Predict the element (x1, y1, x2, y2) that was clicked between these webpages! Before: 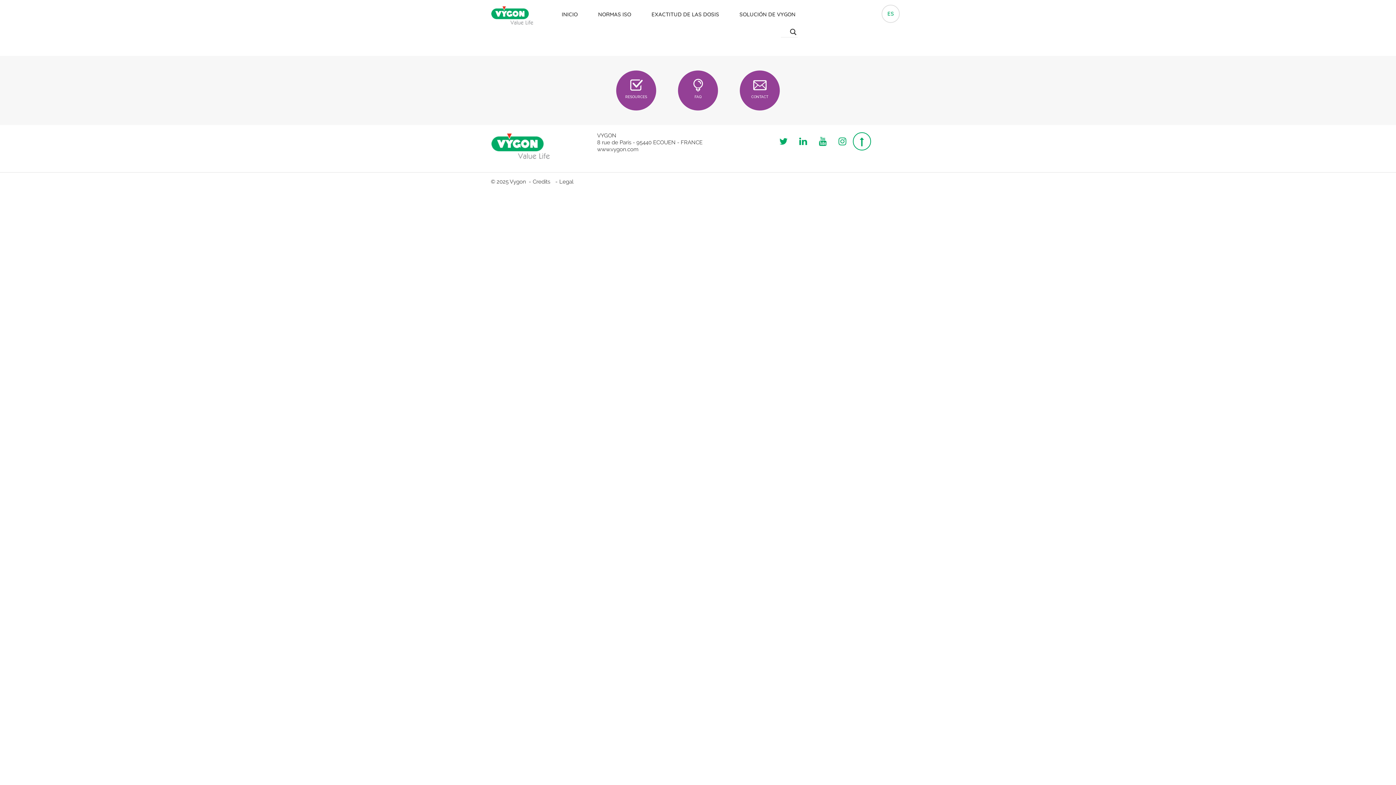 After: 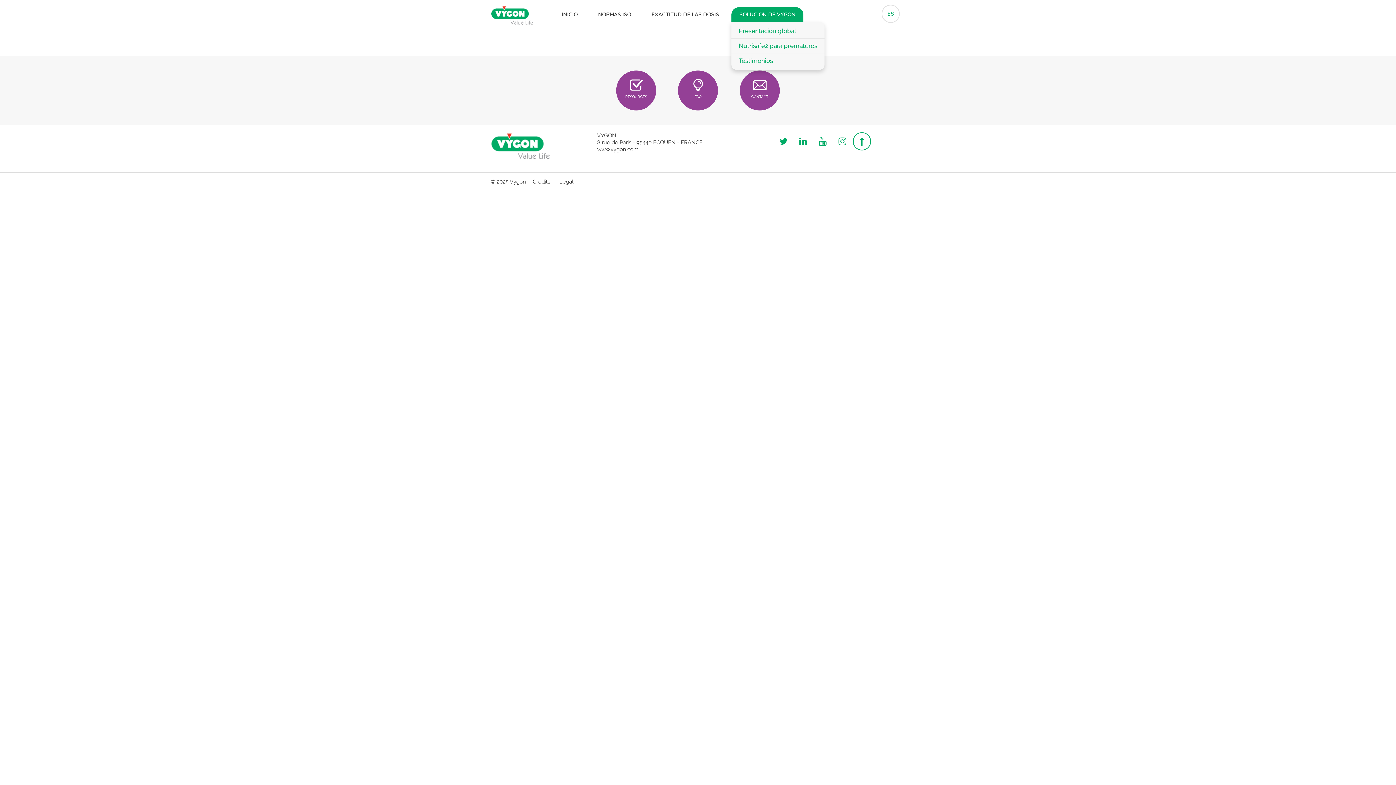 Action: label: SOLUCIÓN DE VYGON bbox: (731, 7, 803, 21)